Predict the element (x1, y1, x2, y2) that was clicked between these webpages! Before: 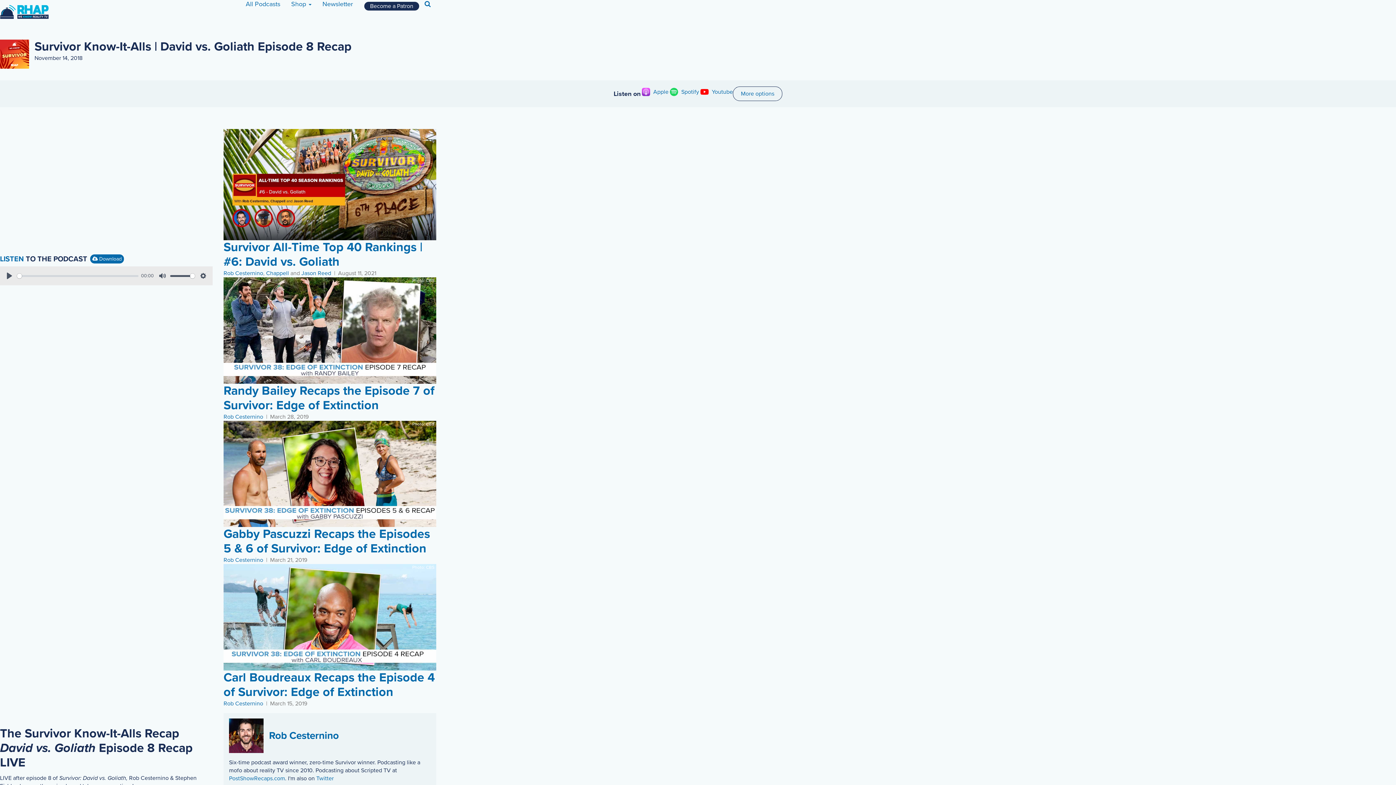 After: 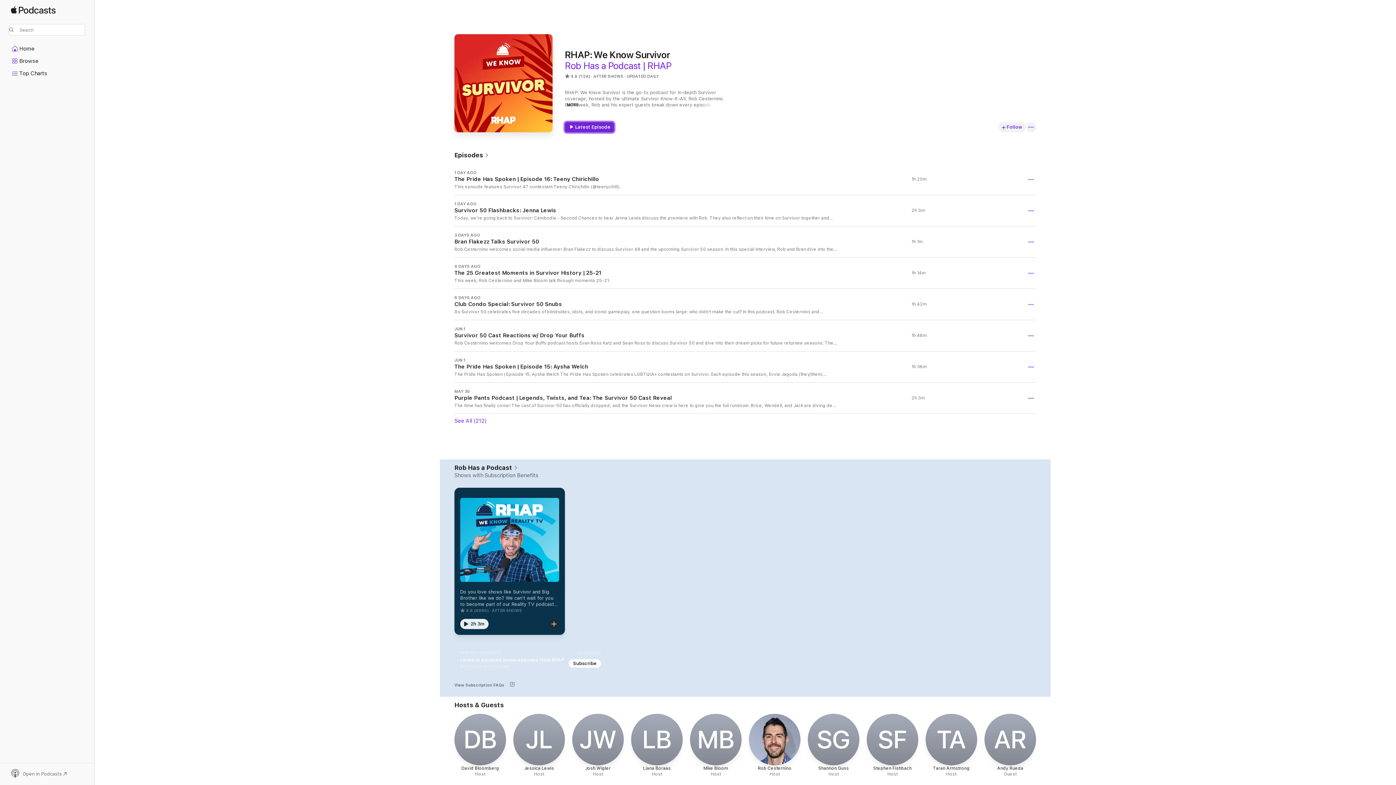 Action: bbox: (640, 86, 668, 97) label: Apple